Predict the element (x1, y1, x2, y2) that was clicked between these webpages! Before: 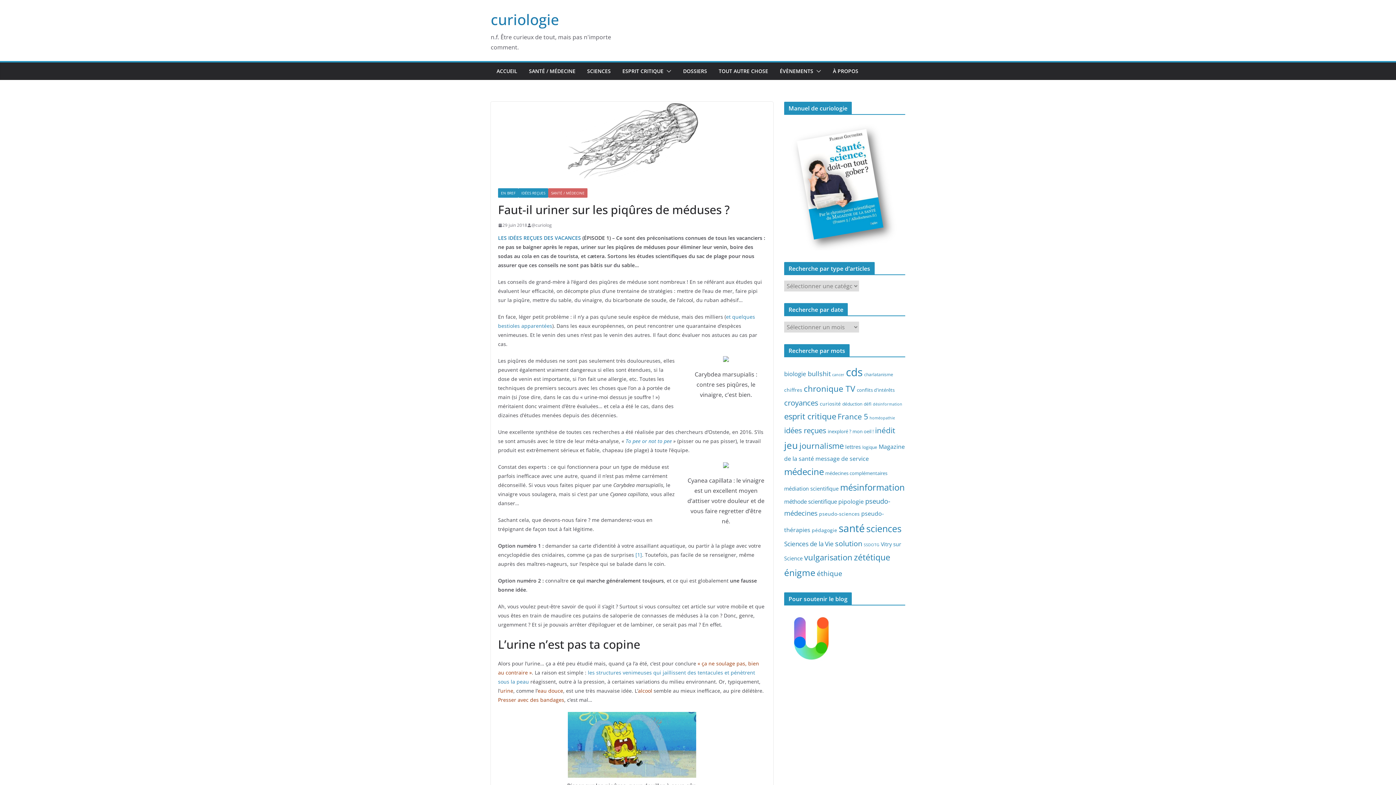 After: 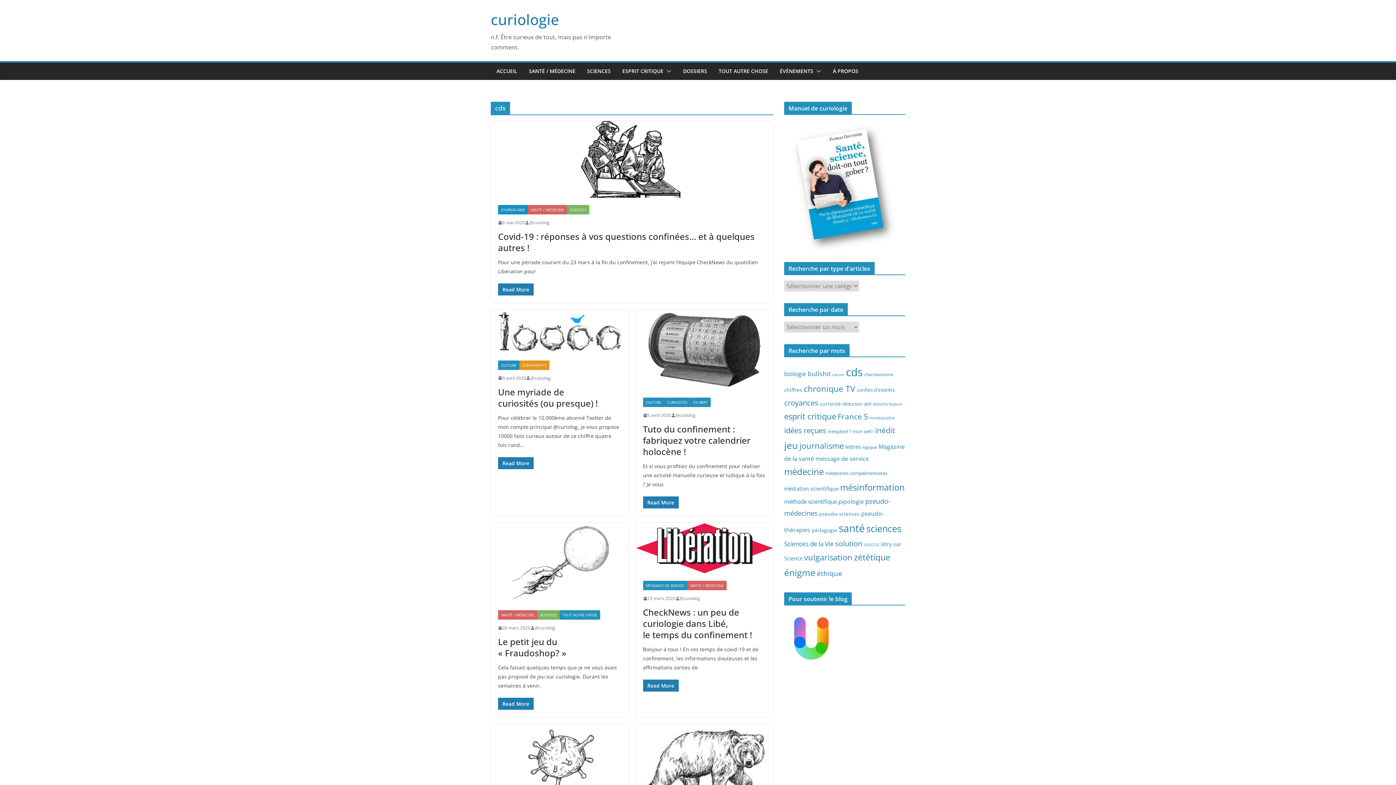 Action: bbox: (846, 365, 862, 379) label: cds (54 éléments)